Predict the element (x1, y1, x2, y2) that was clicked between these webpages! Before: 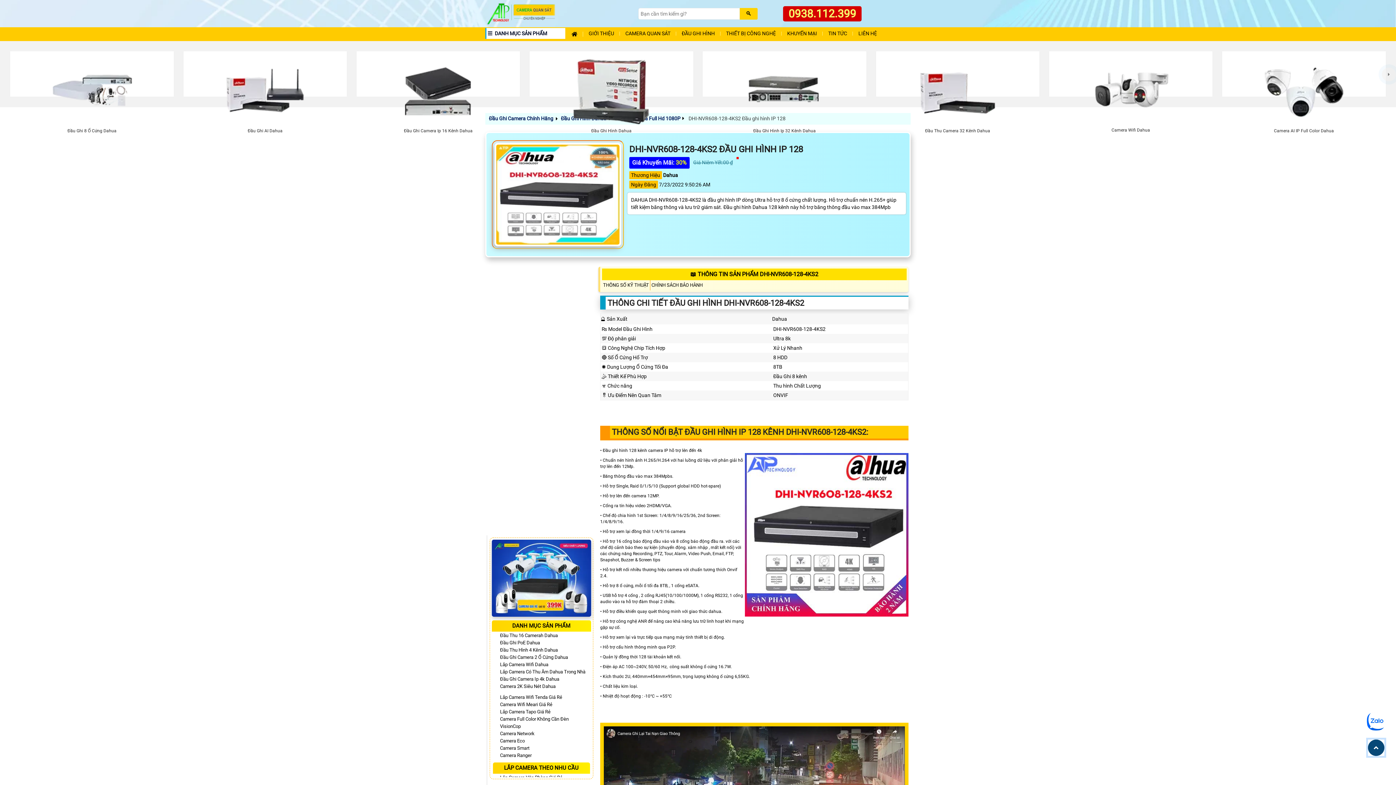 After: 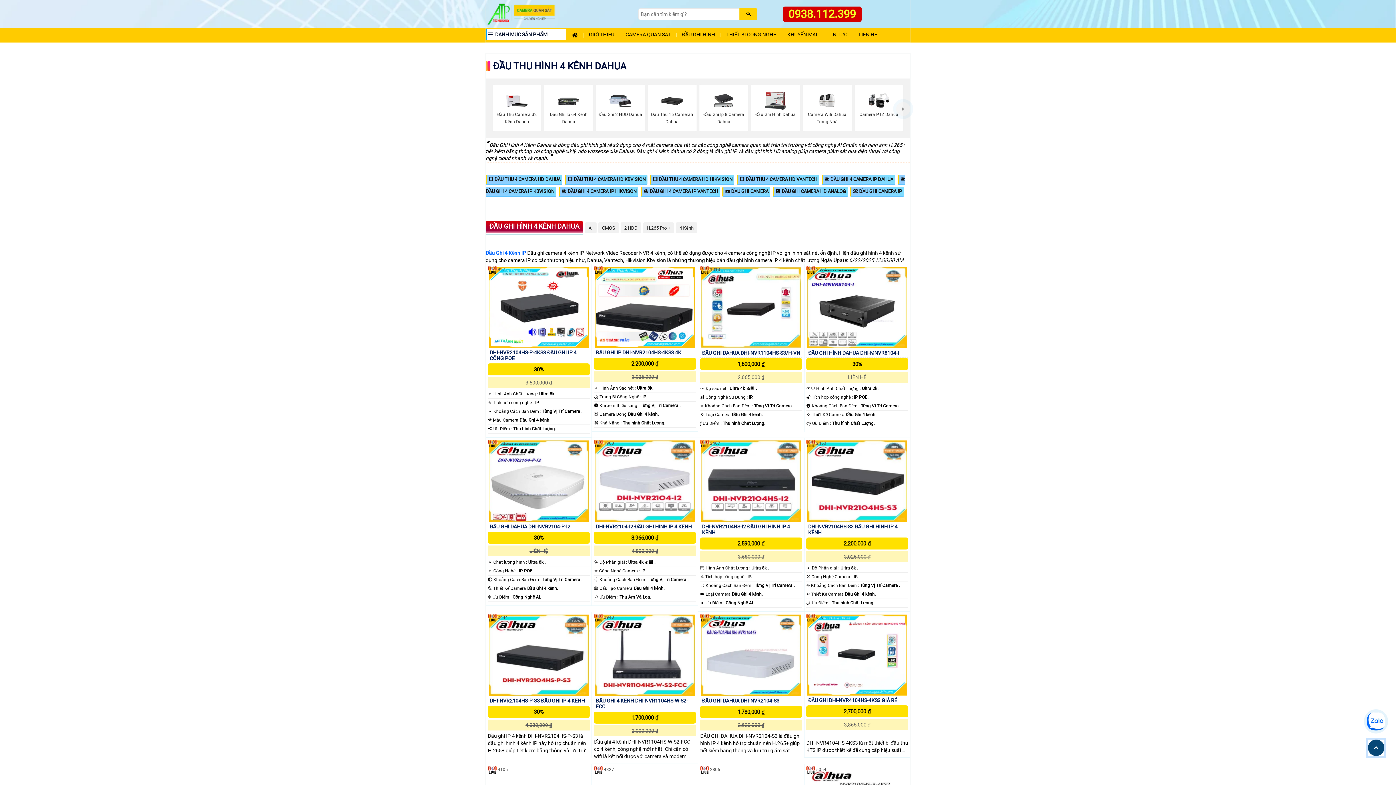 Action: label: Đầu Thu Hình 4 Kênh Dahua bbox: (500, 647, 558, 653)